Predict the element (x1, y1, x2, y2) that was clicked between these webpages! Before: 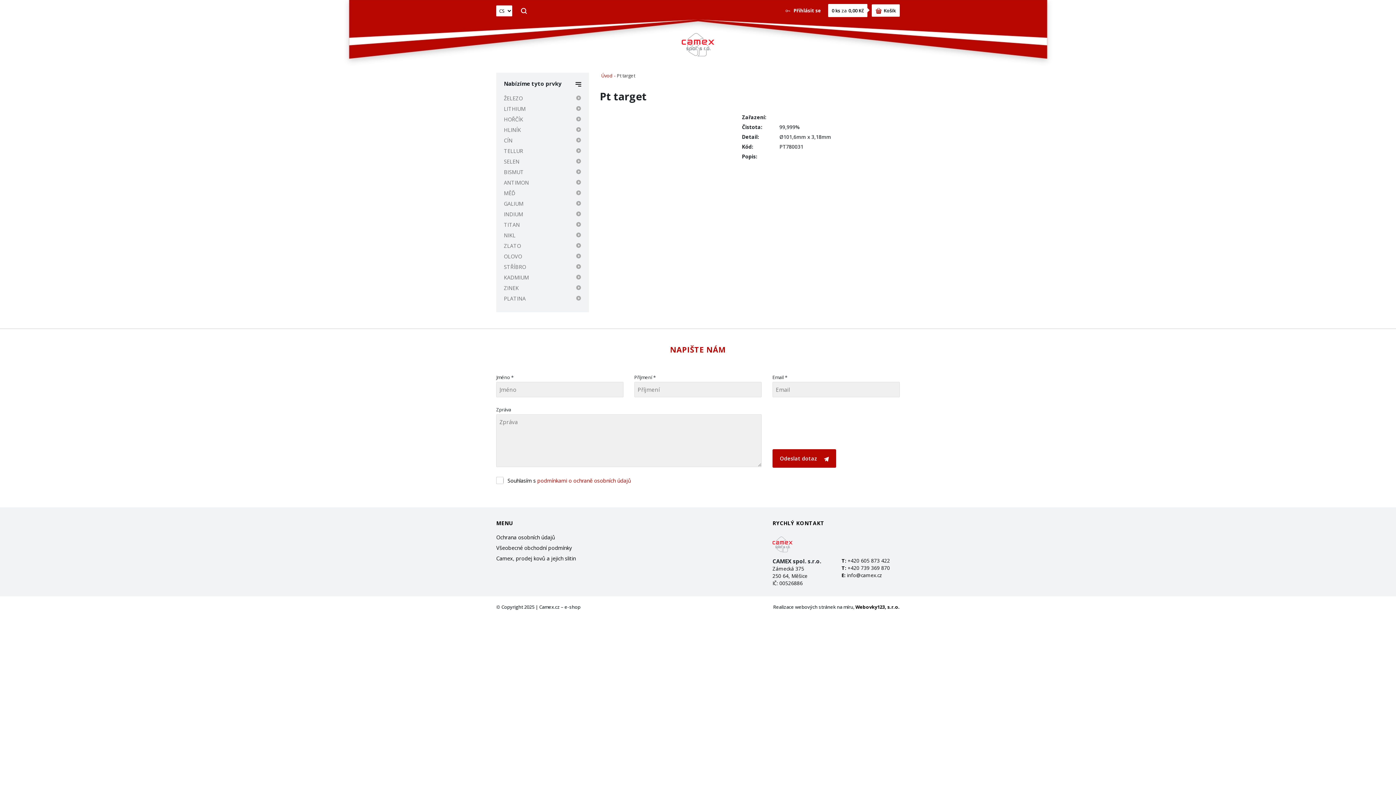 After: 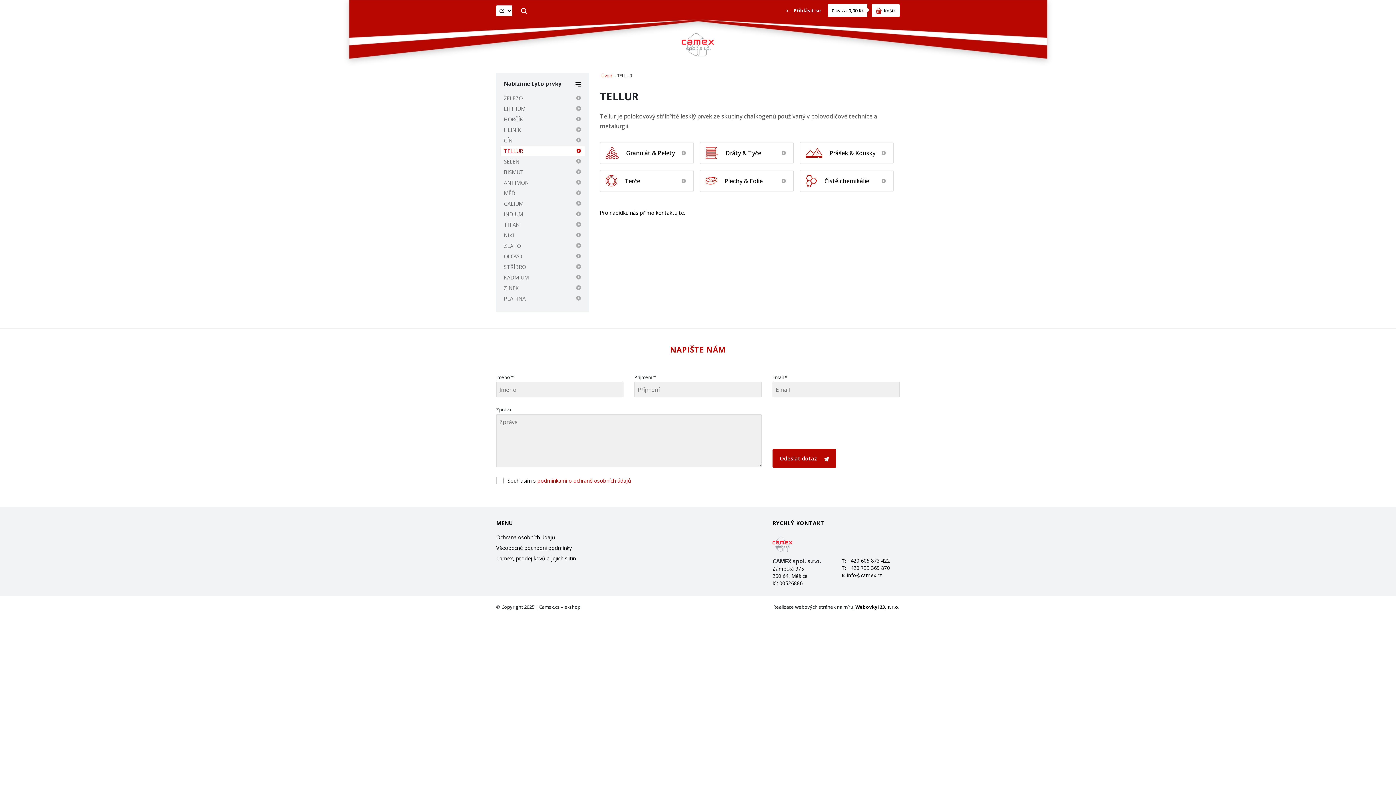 Action: bbox: (500, 145, 584, 156) label: TELLUR